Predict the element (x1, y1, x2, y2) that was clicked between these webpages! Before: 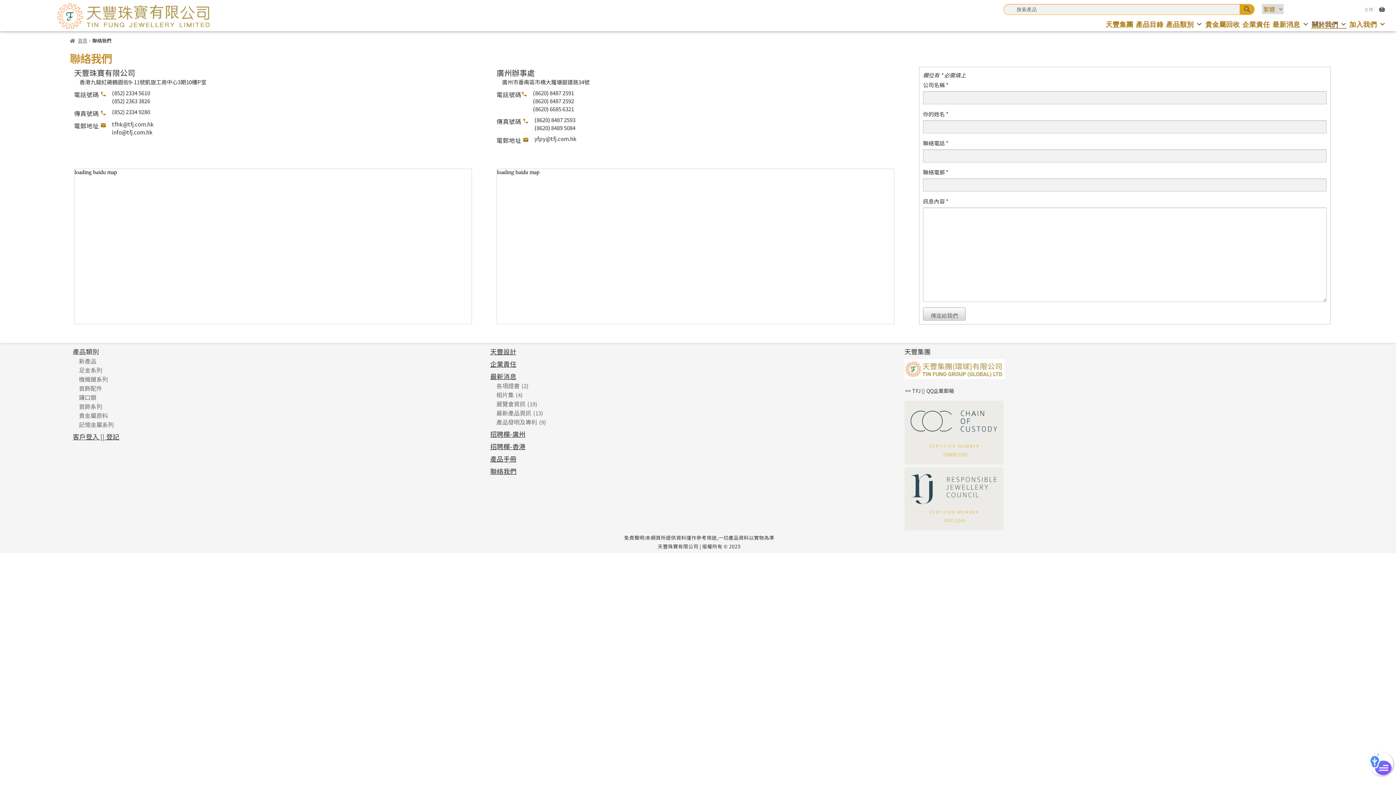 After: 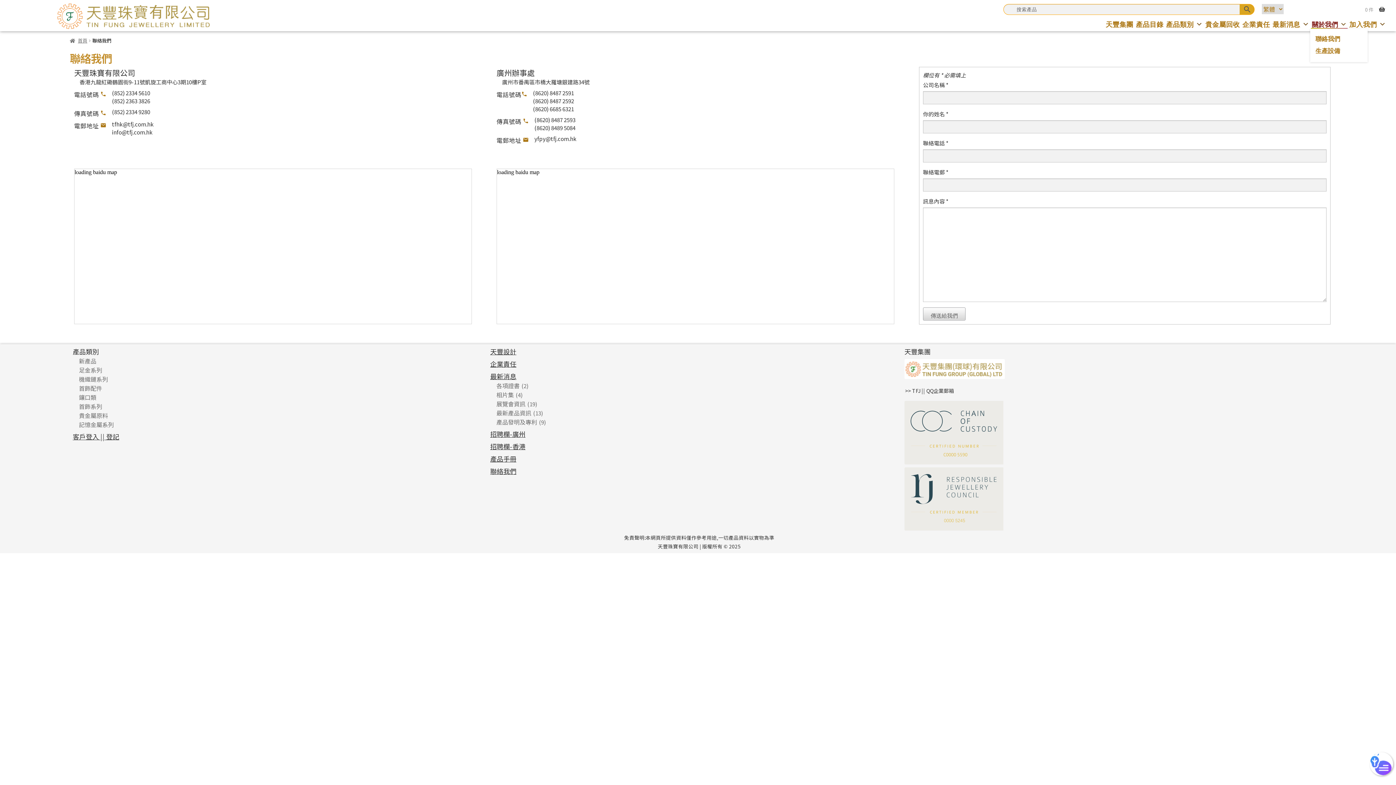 Action: bbox: (1310, 18, 1347, 28) label: 關於我們